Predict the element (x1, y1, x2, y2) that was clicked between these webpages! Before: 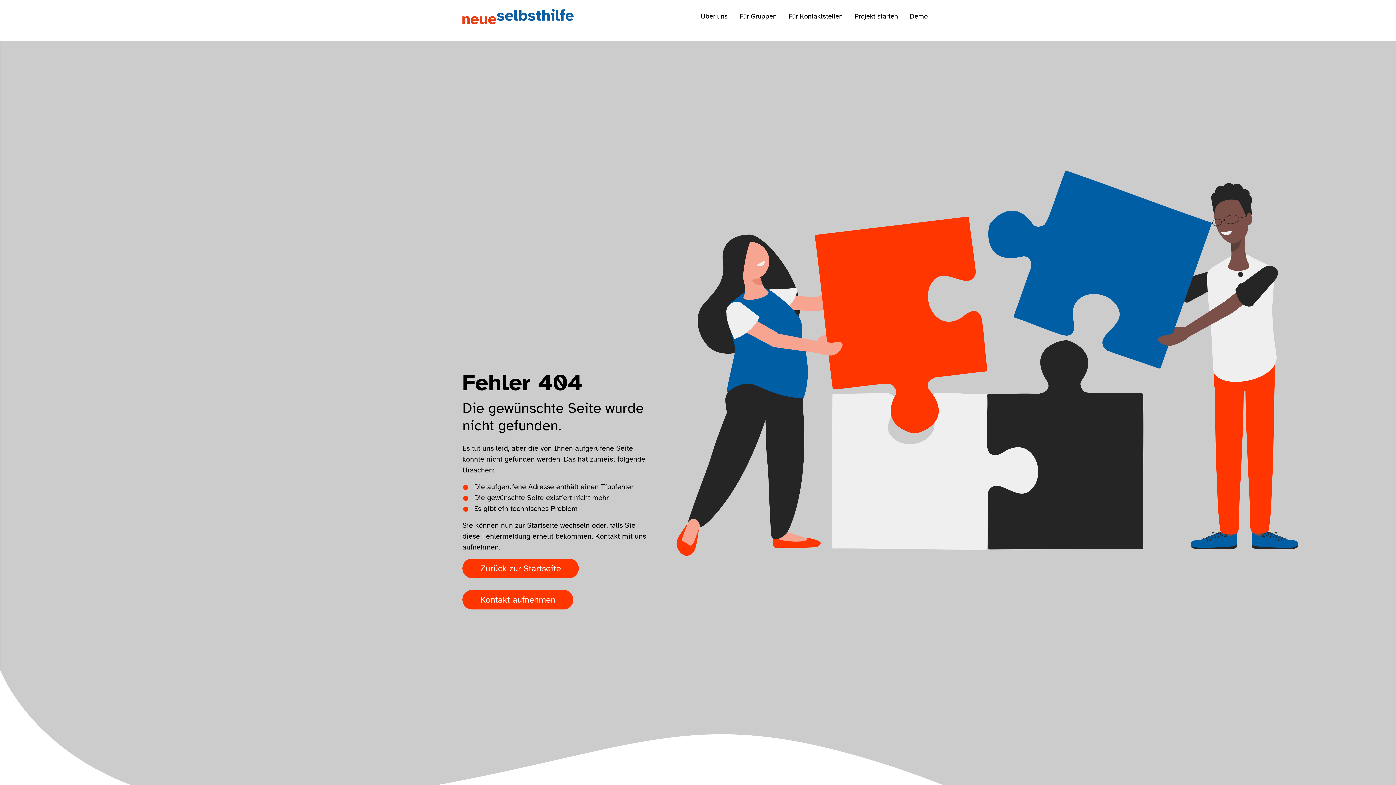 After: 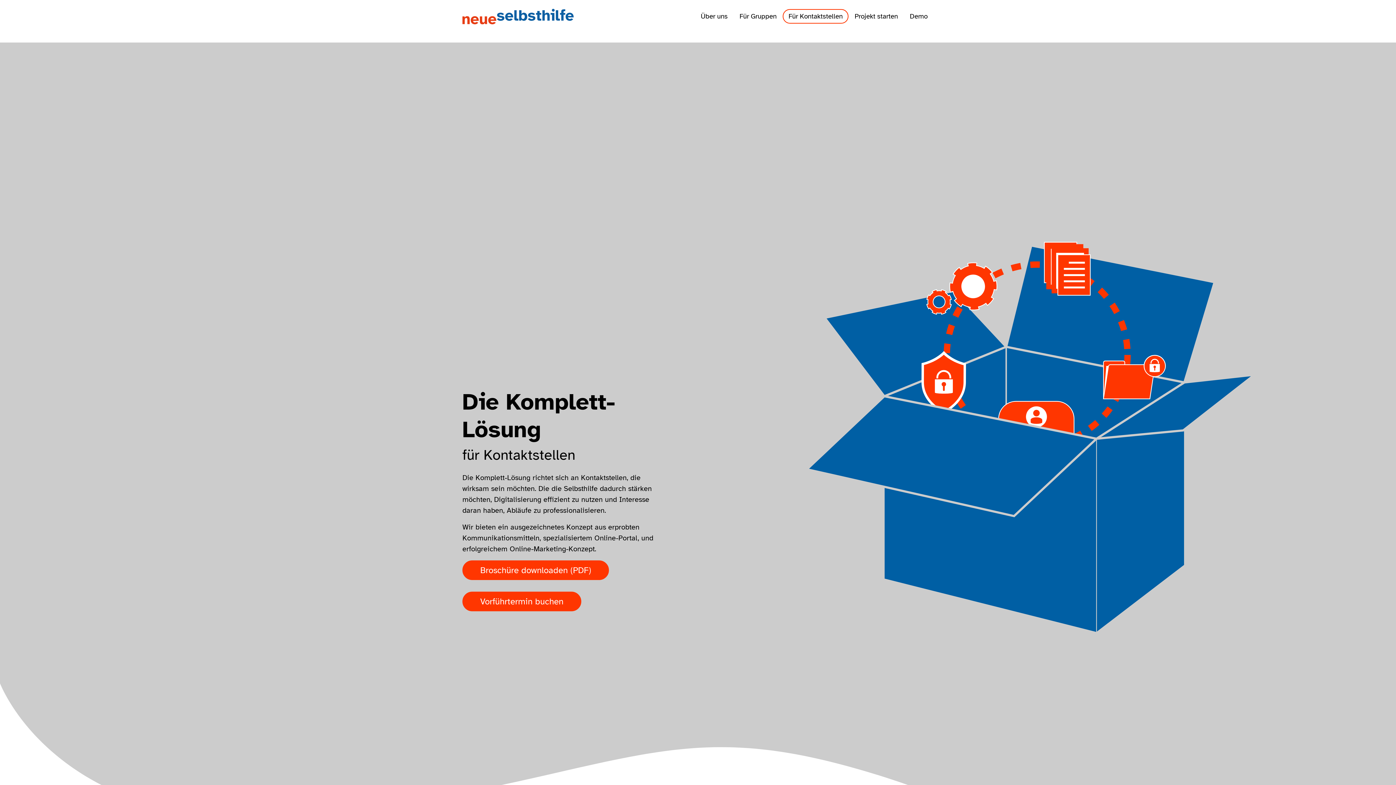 Action: bbox: (782, 9, 848, 23) label: Für Kontaktstellen